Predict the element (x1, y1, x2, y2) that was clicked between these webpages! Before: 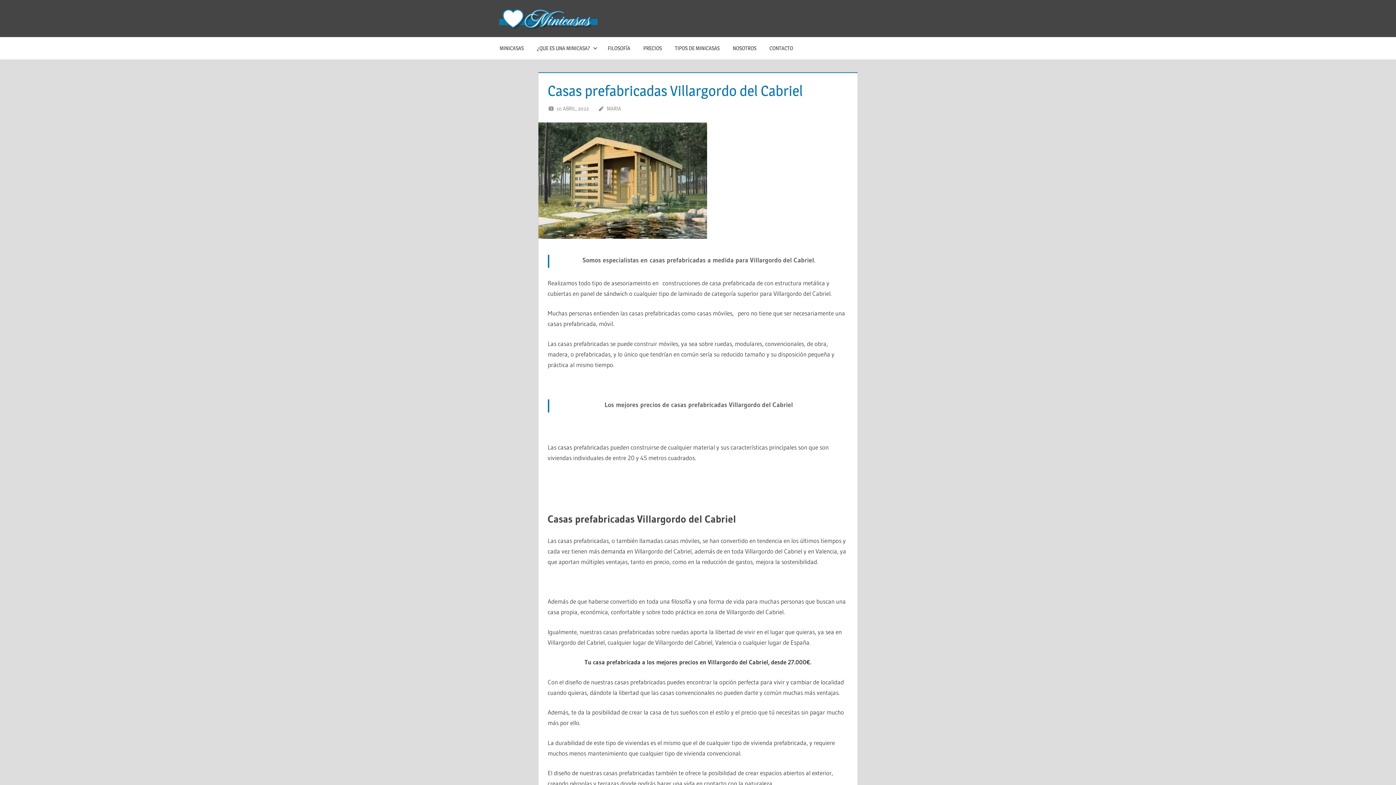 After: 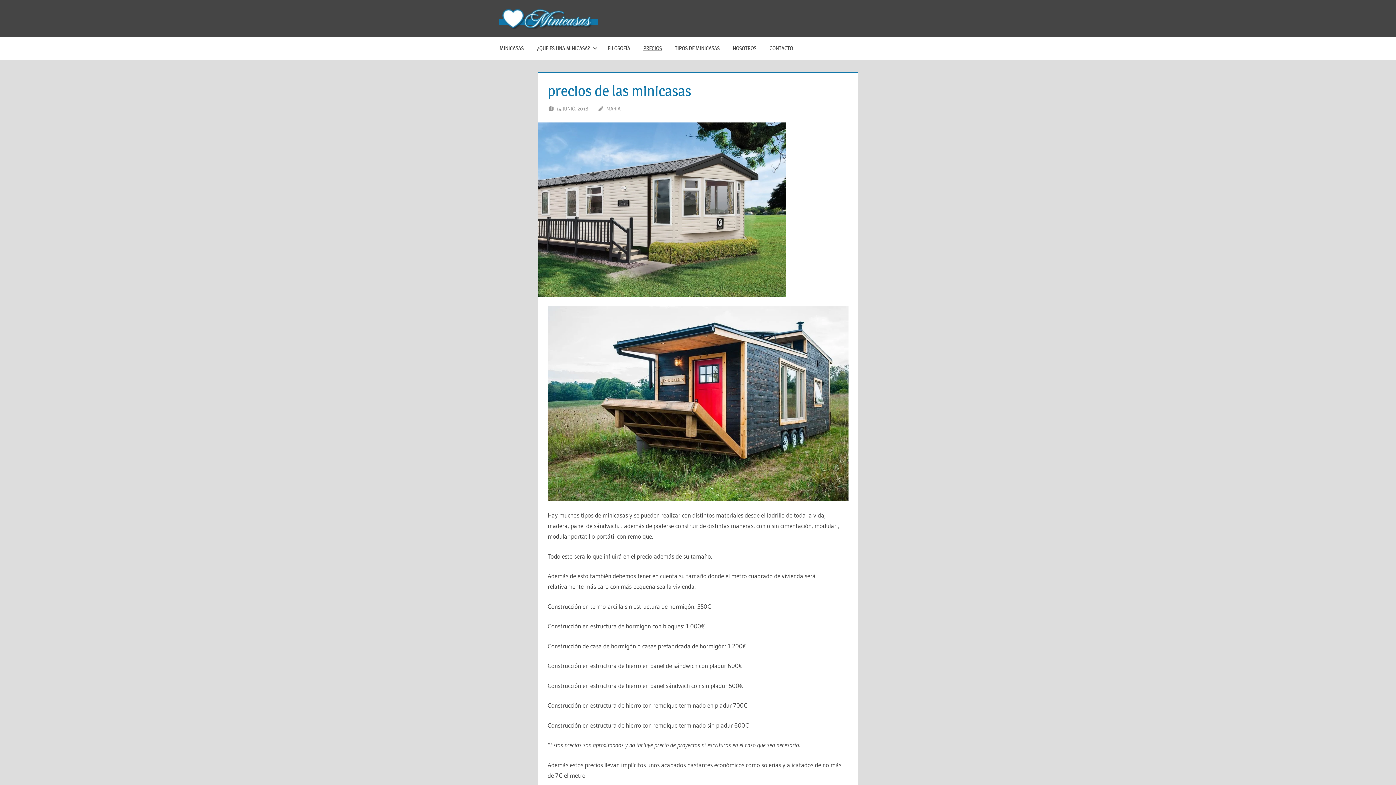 Action: label: PRECIOS bbox: (636, 36, 668, 59)